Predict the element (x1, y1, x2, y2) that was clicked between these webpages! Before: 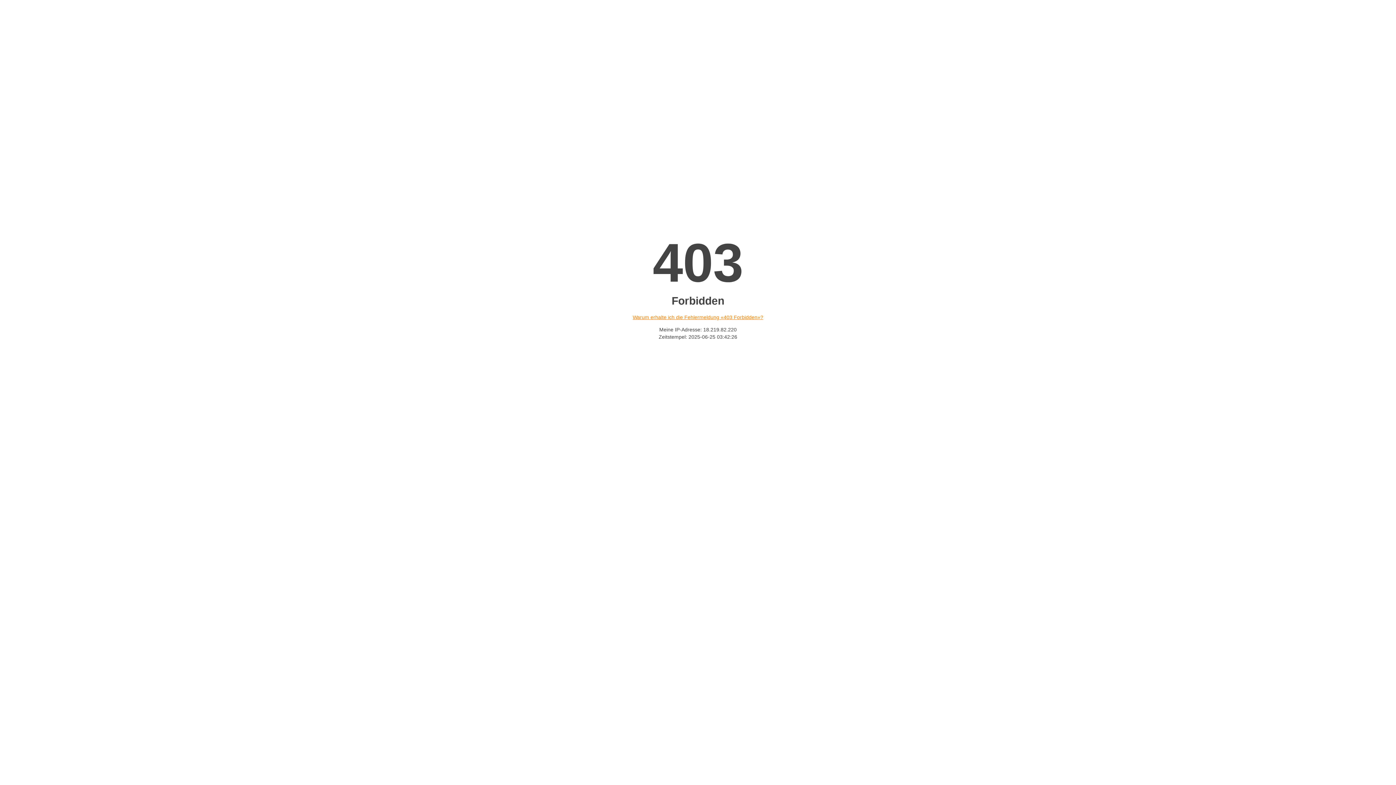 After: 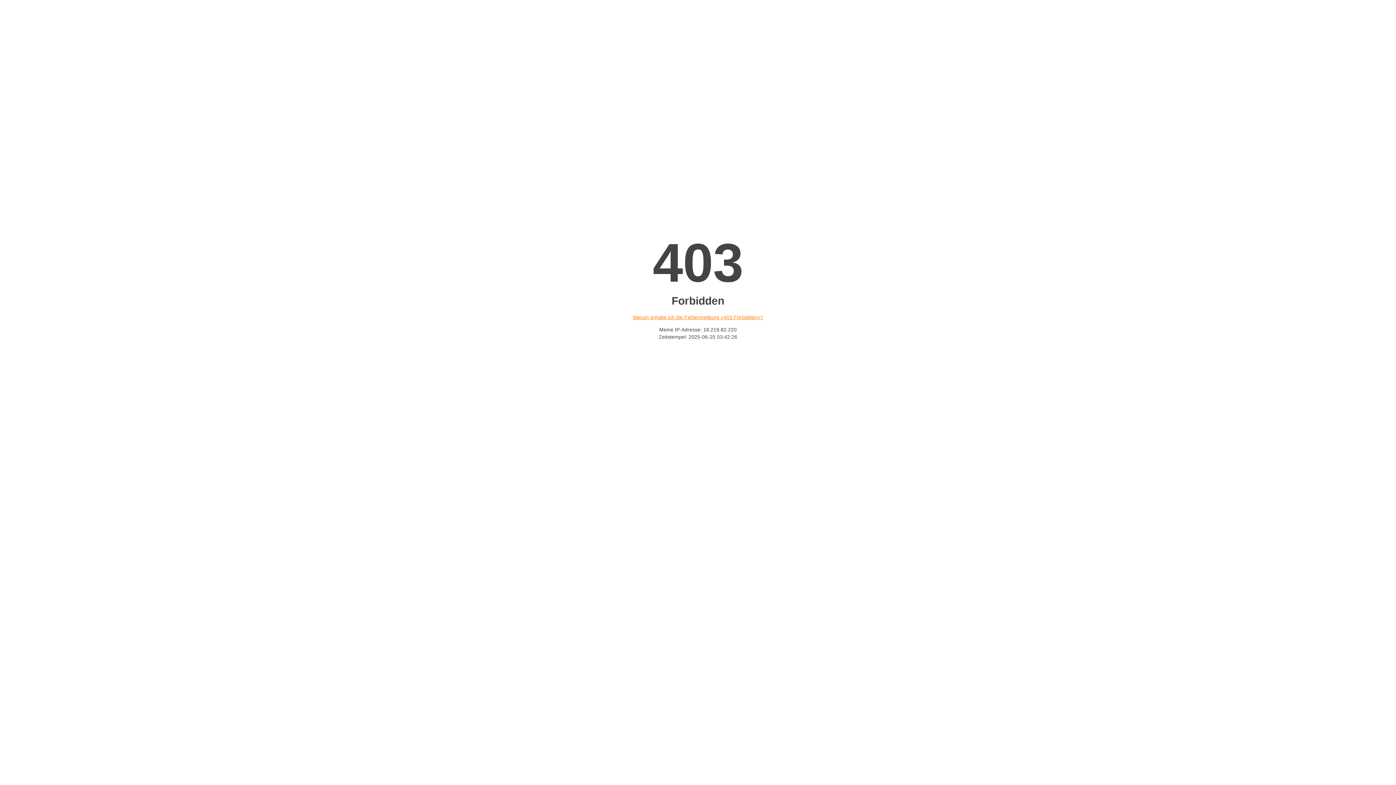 Action: label: Warum erhalte ich die Fehlermeldung «403 Forbidden»? bbox: (632, 314, 763, 320)